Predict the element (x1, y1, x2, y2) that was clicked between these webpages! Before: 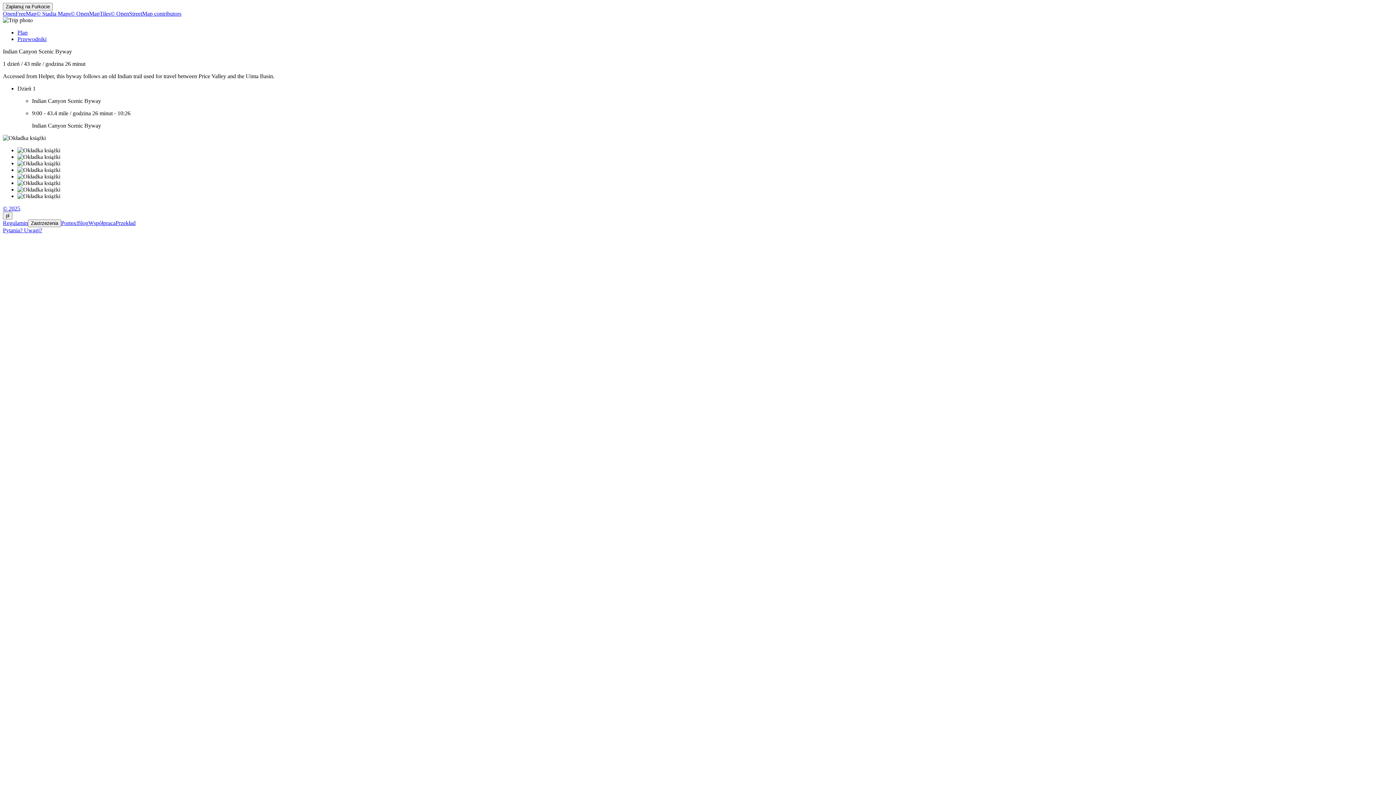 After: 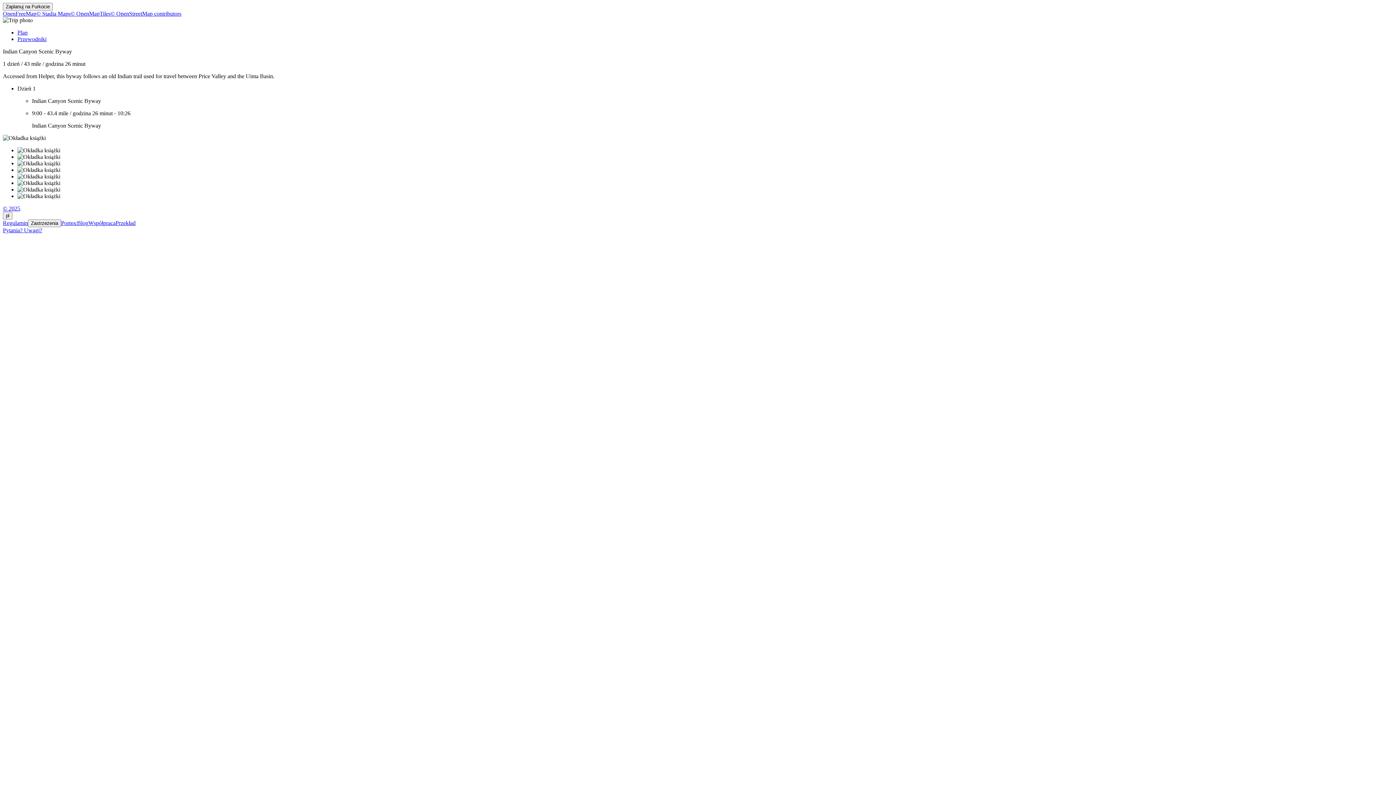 Action: label: © 2025 bbox: (2, 205, 20, 211)